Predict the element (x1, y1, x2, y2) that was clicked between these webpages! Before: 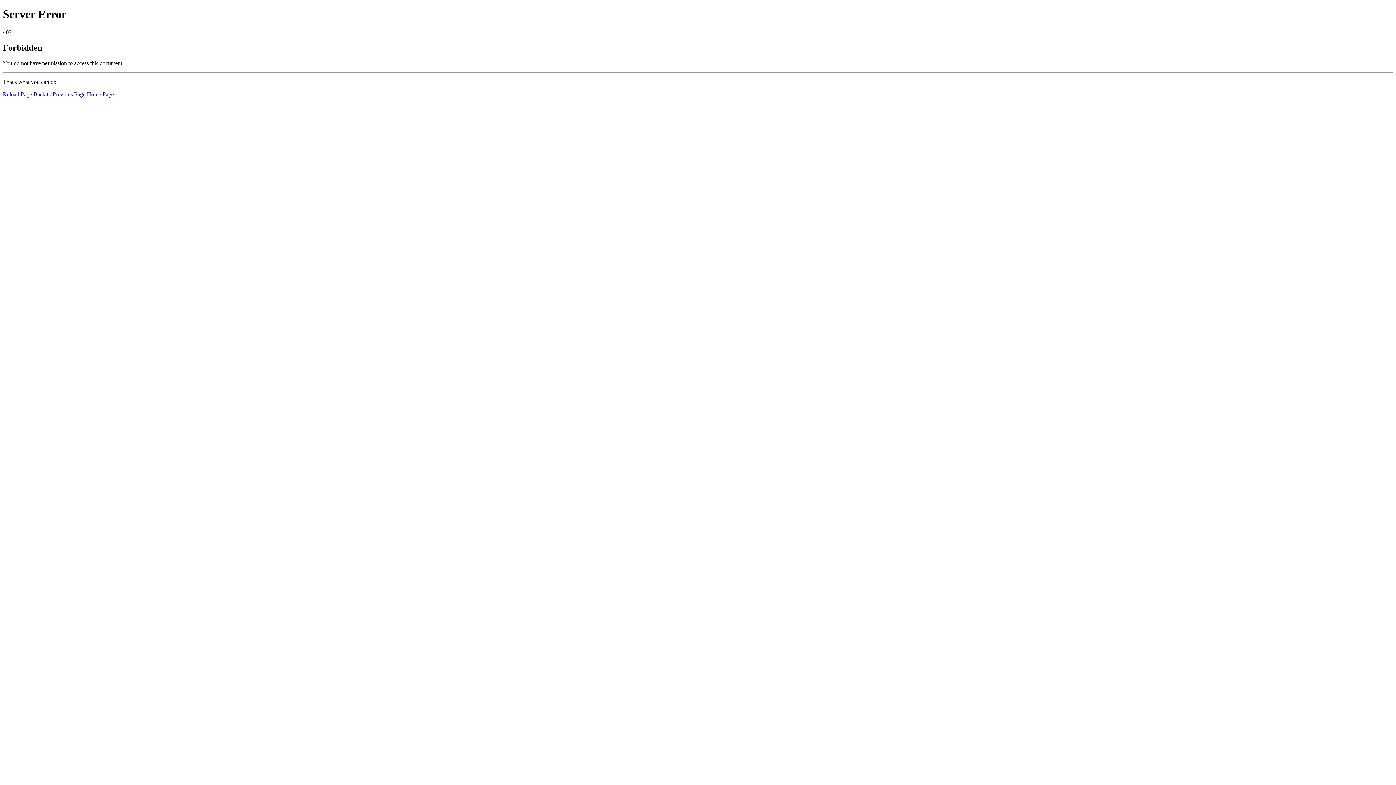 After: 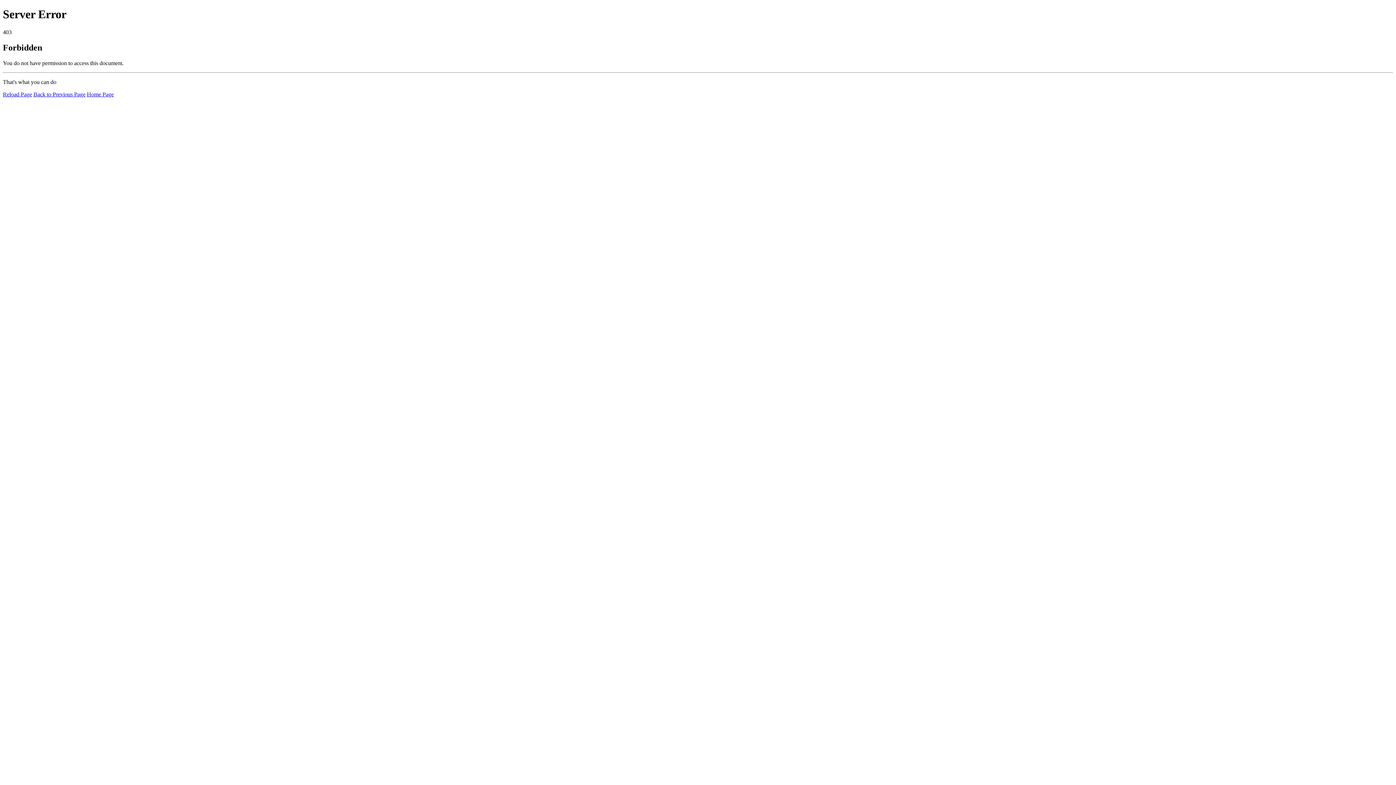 Action: label: Reload Page bbox: (2, 91, 32, 97)